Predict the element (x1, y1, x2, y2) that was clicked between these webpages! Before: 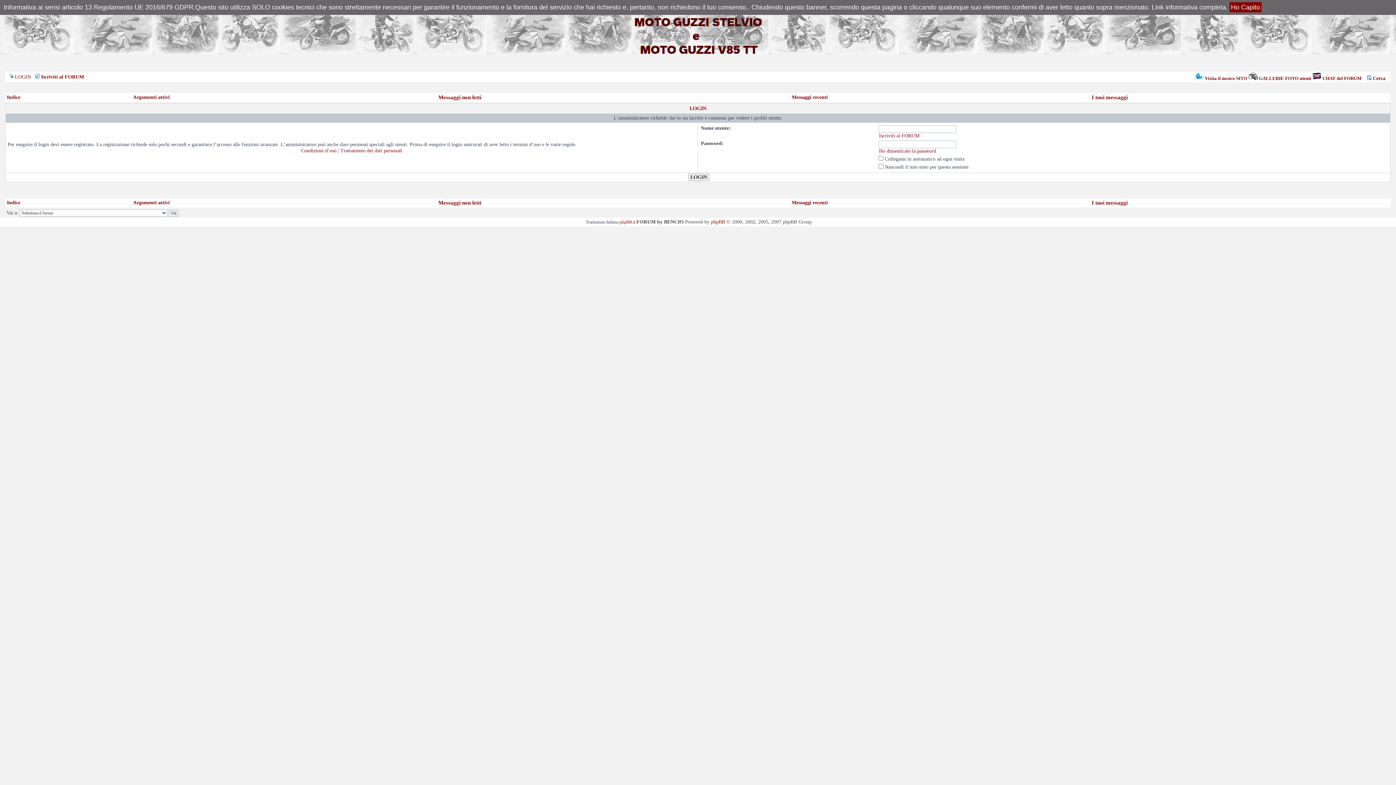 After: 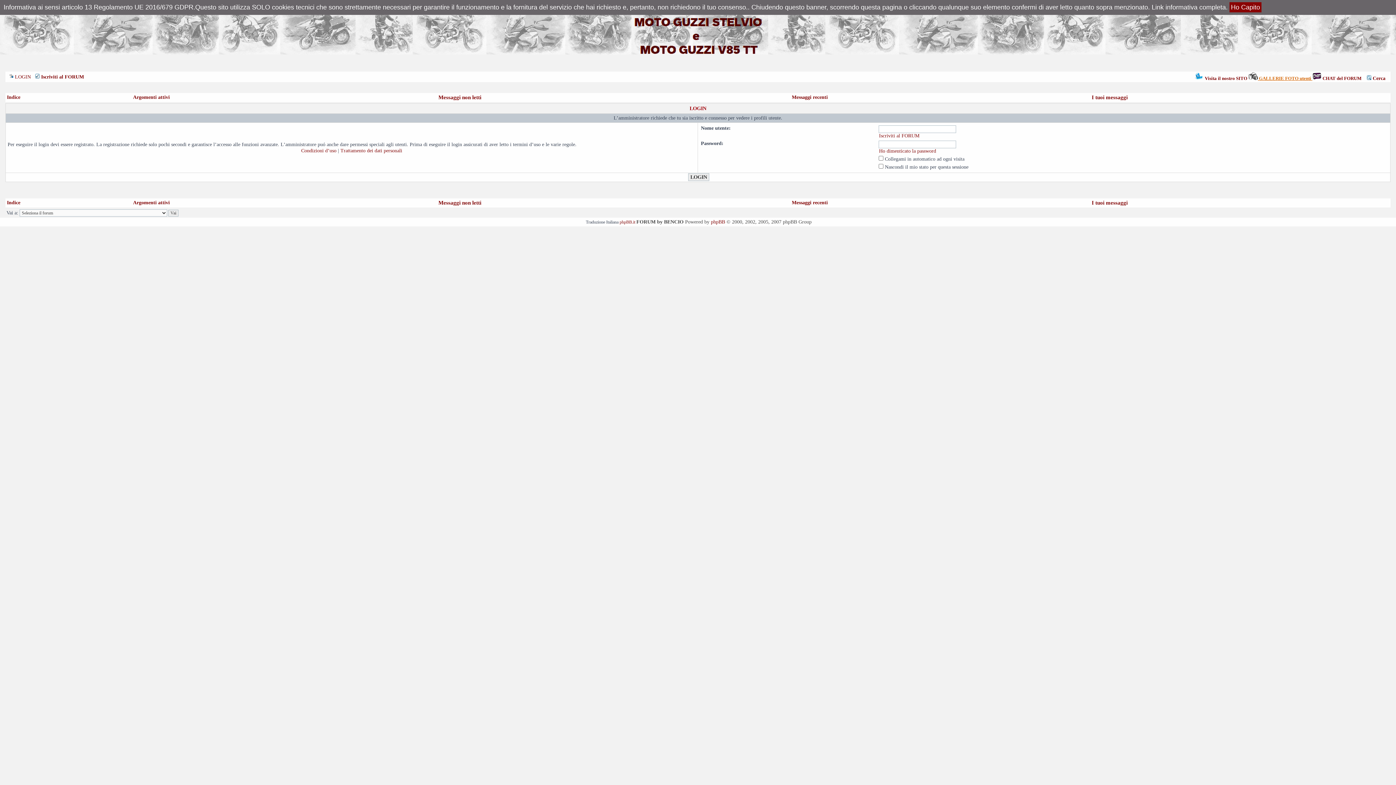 Action: bbox: (1258, 75, 1312, 81) label:  GALLERIE FOTO utenti 